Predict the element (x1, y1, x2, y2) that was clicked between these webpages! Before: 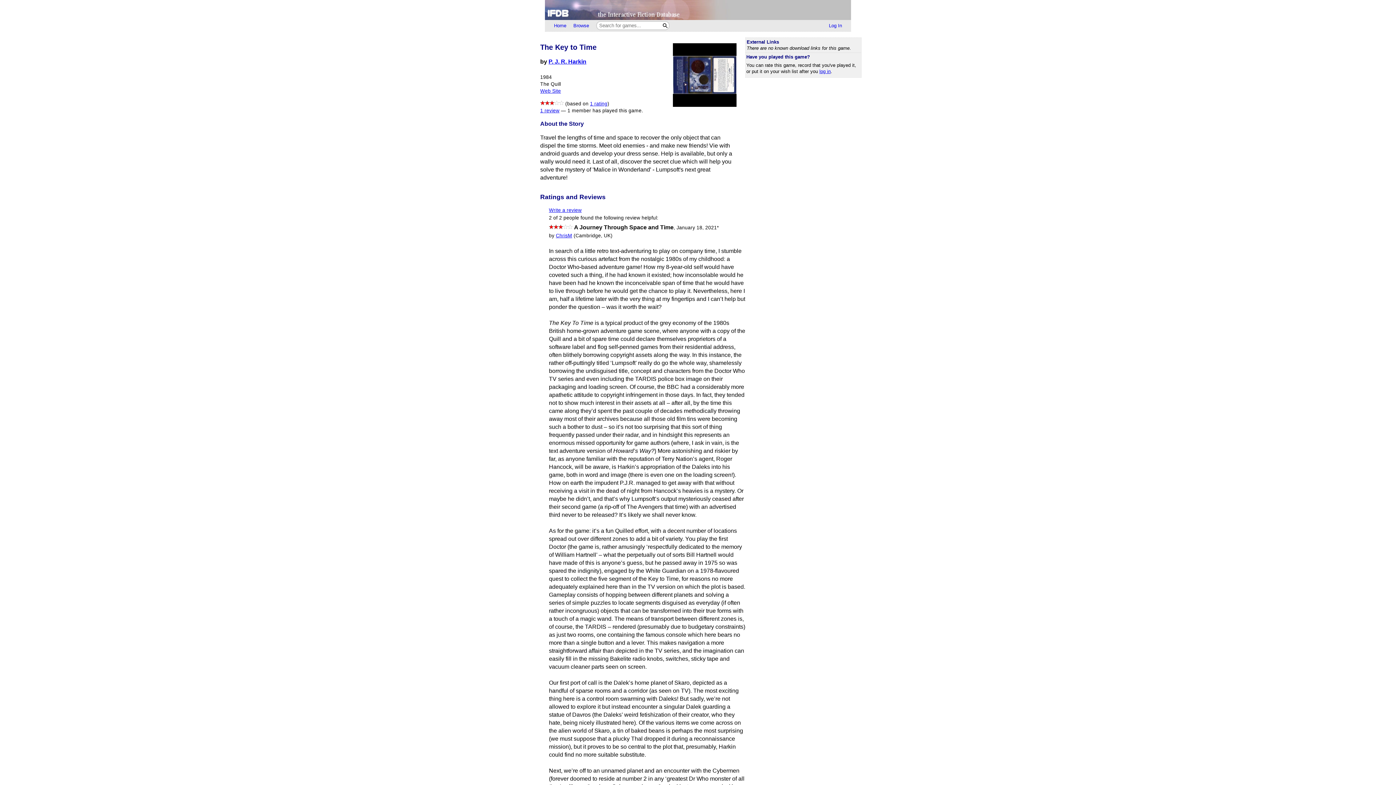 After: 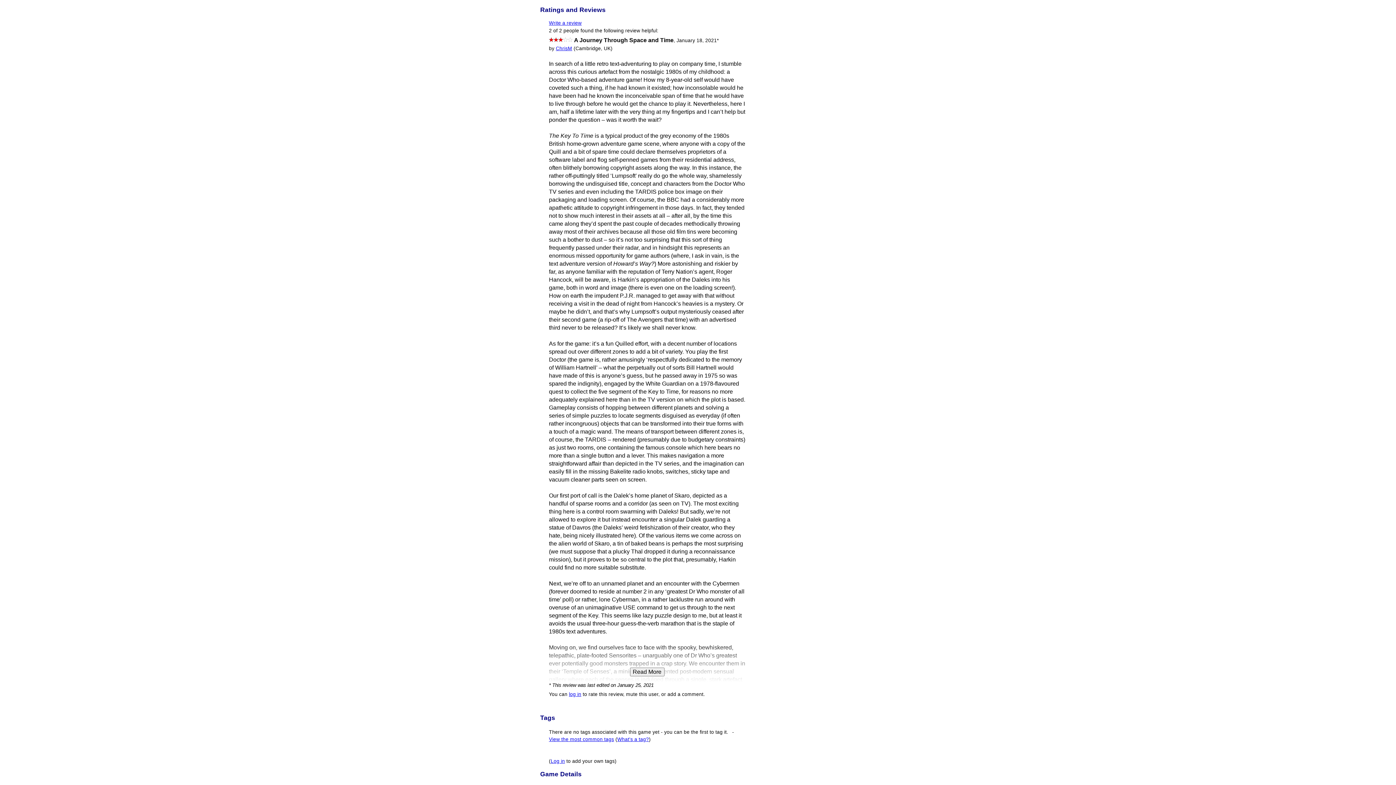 Action: bbox: (540, 107, 559, 113) label: 1 review